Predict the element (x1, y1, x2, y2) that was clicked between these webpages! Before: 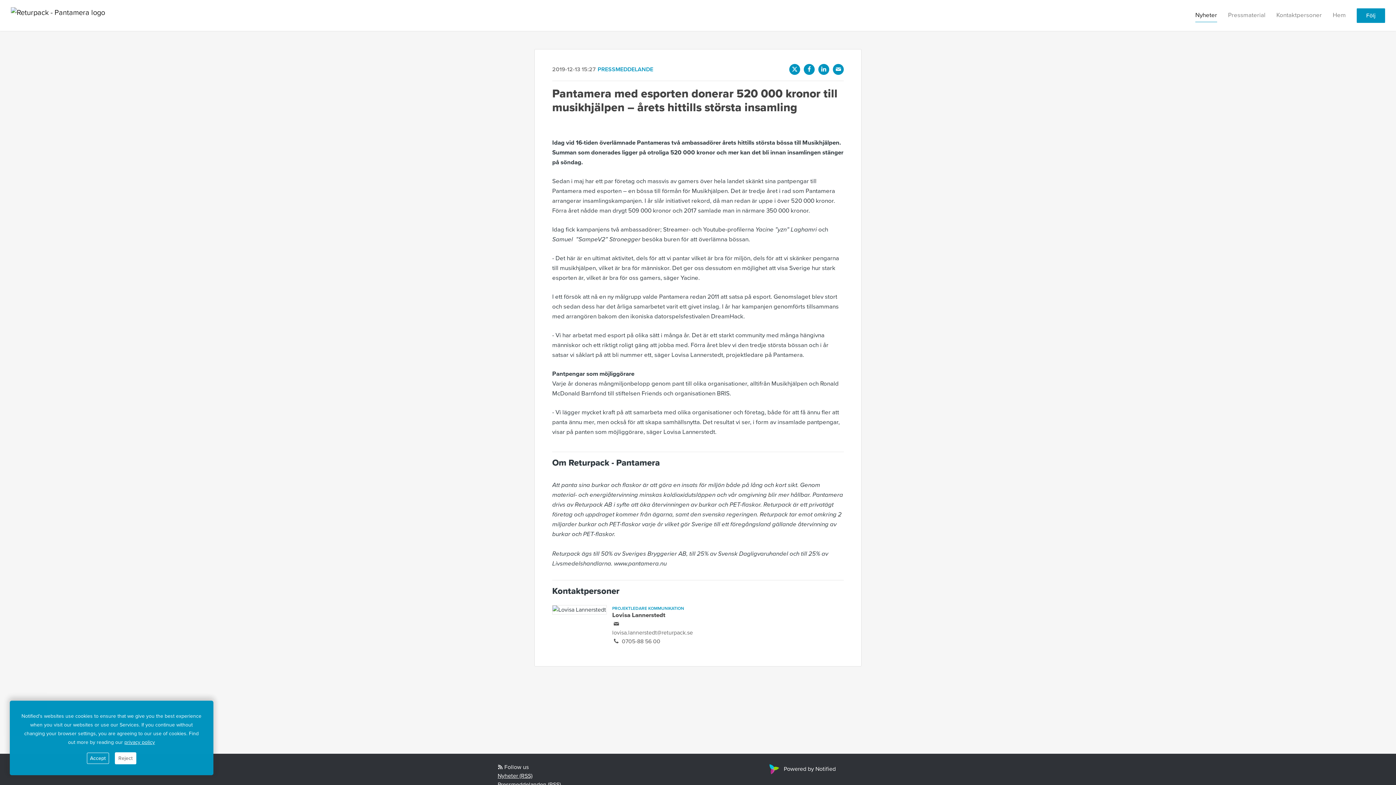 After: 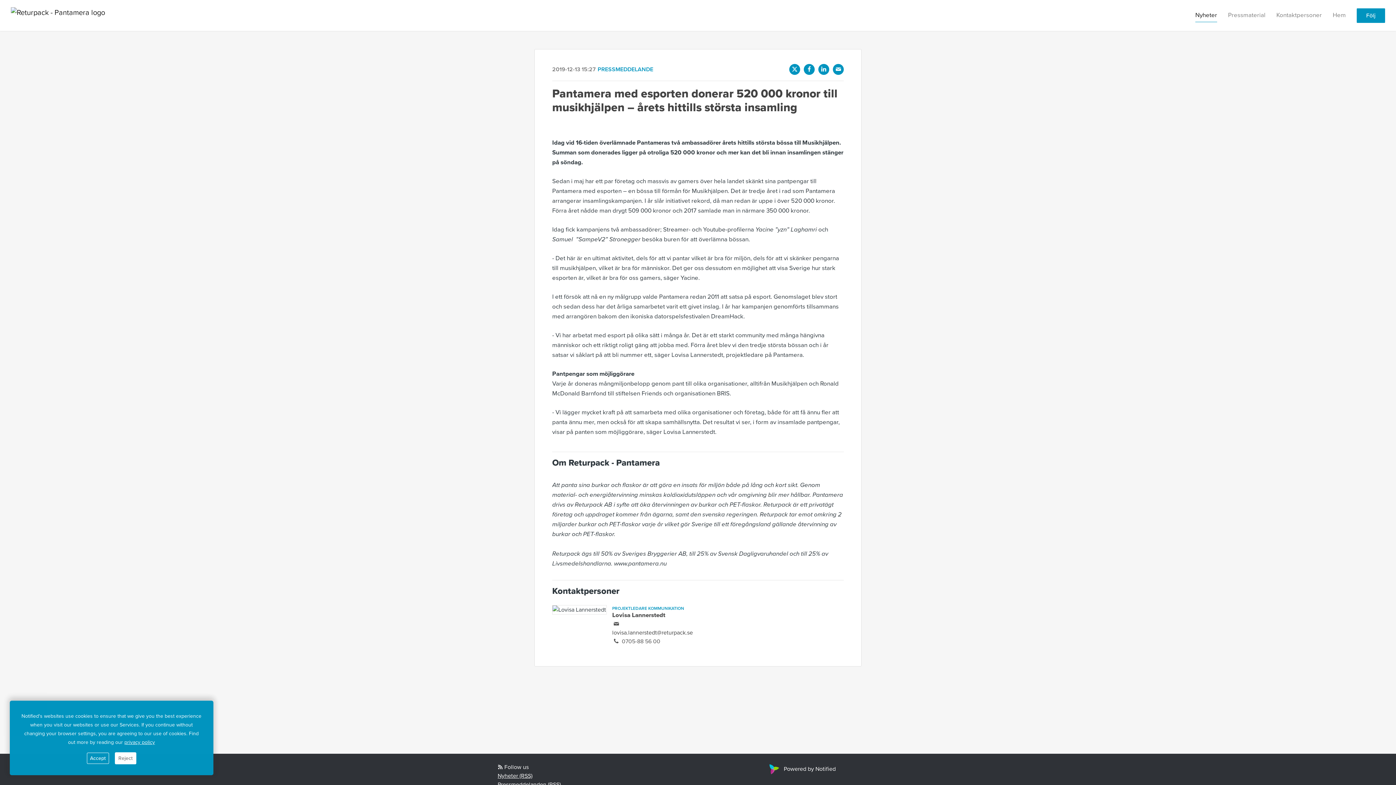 Action: label: lovisa.lannerstedt@returpack.se bbox: (612, 629, 693, 636)